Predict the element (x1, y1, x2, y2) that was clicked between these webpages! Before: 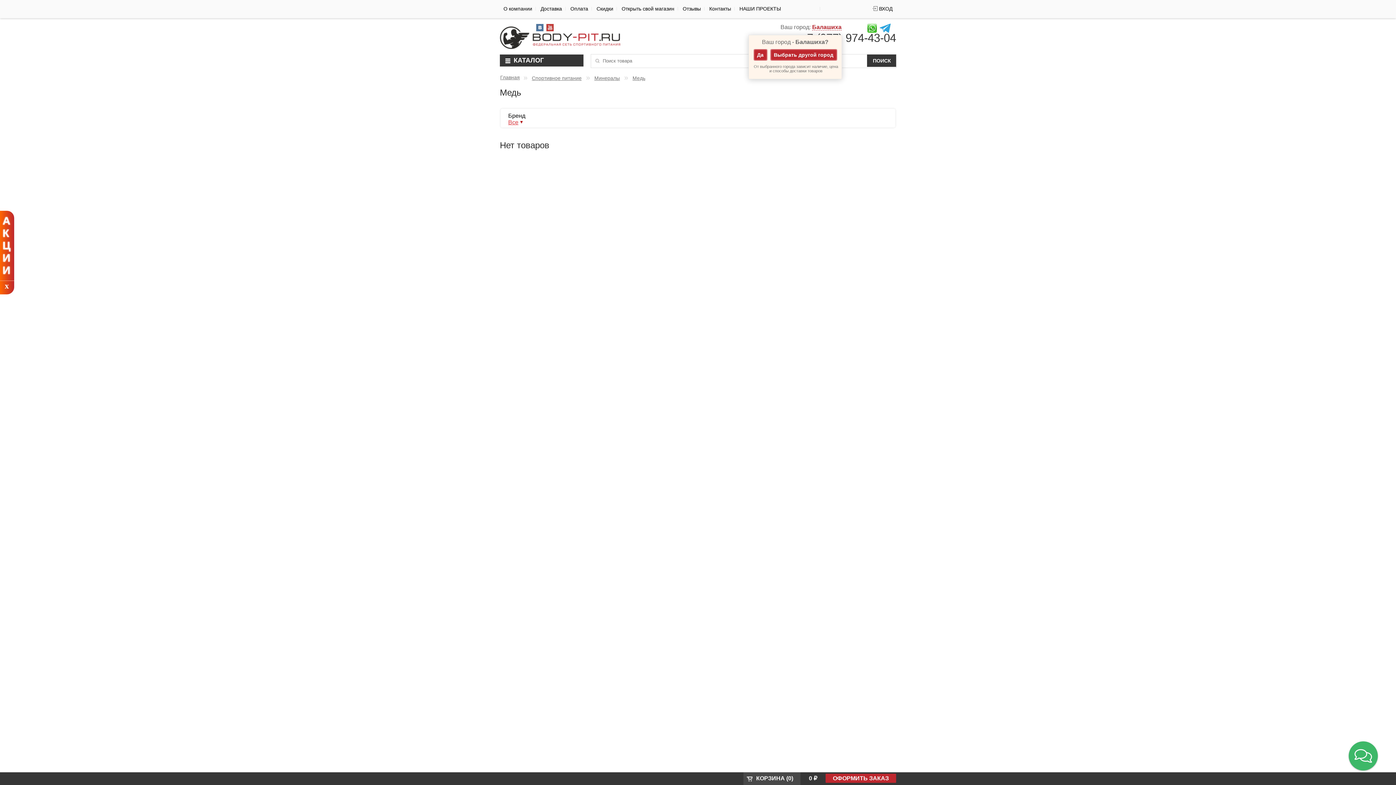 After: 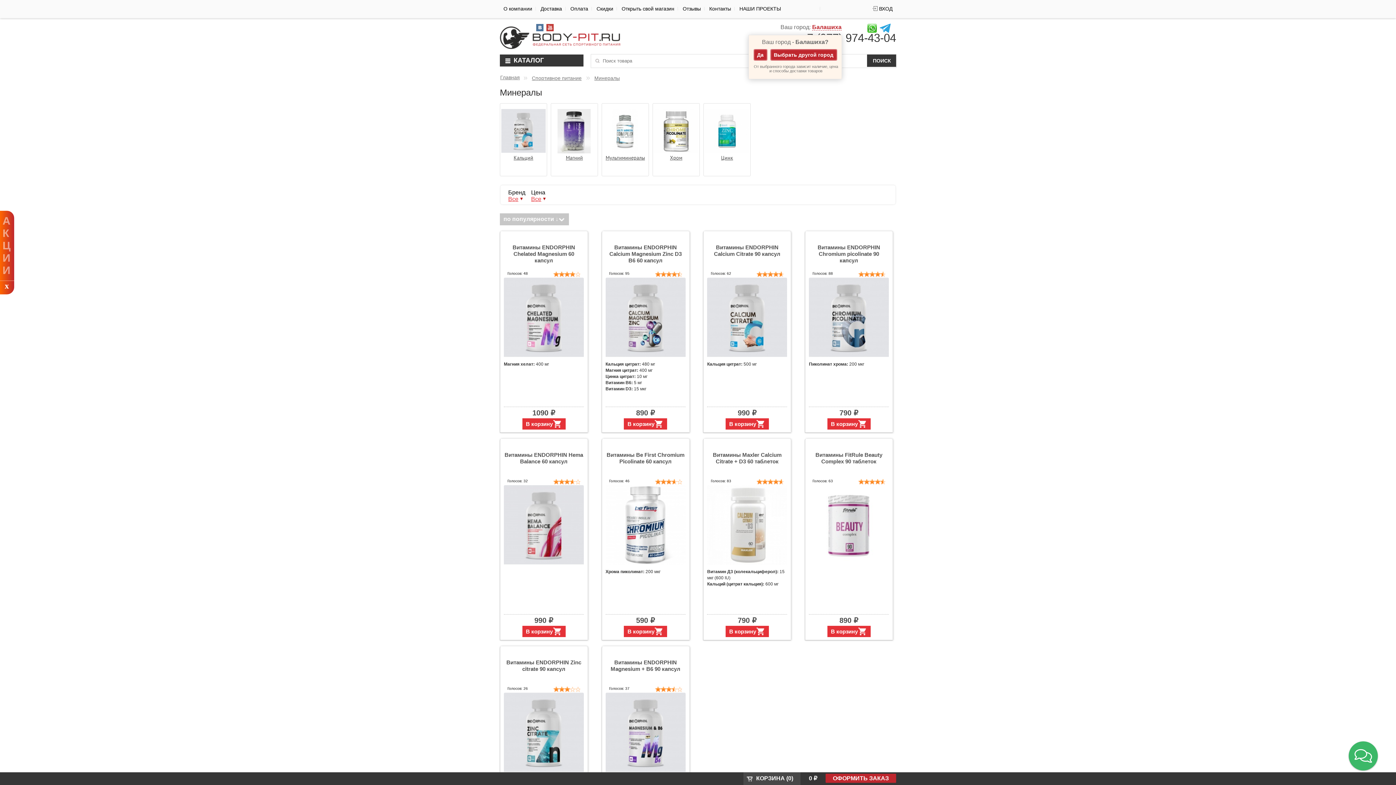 Action: bbox: (594, 75, 620, 81) label: Минералы